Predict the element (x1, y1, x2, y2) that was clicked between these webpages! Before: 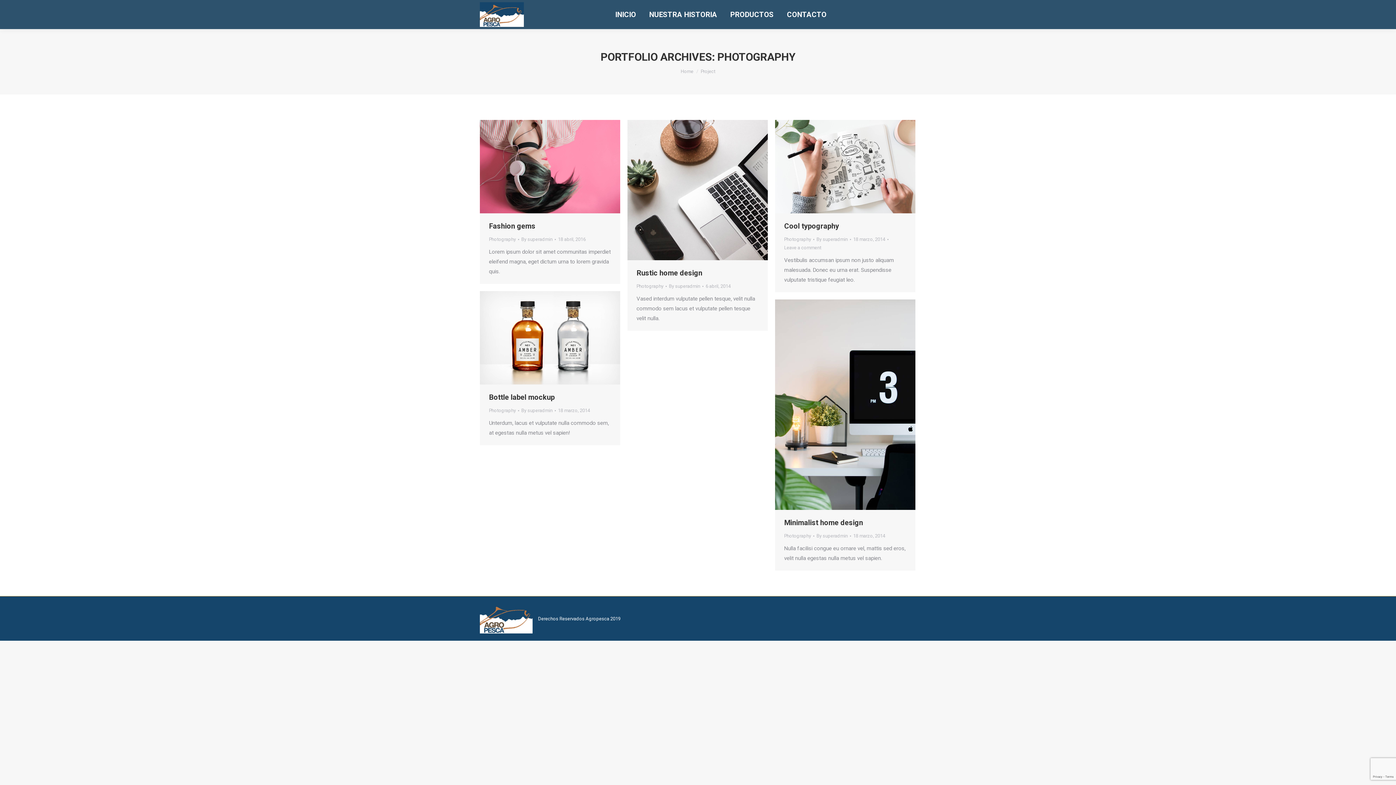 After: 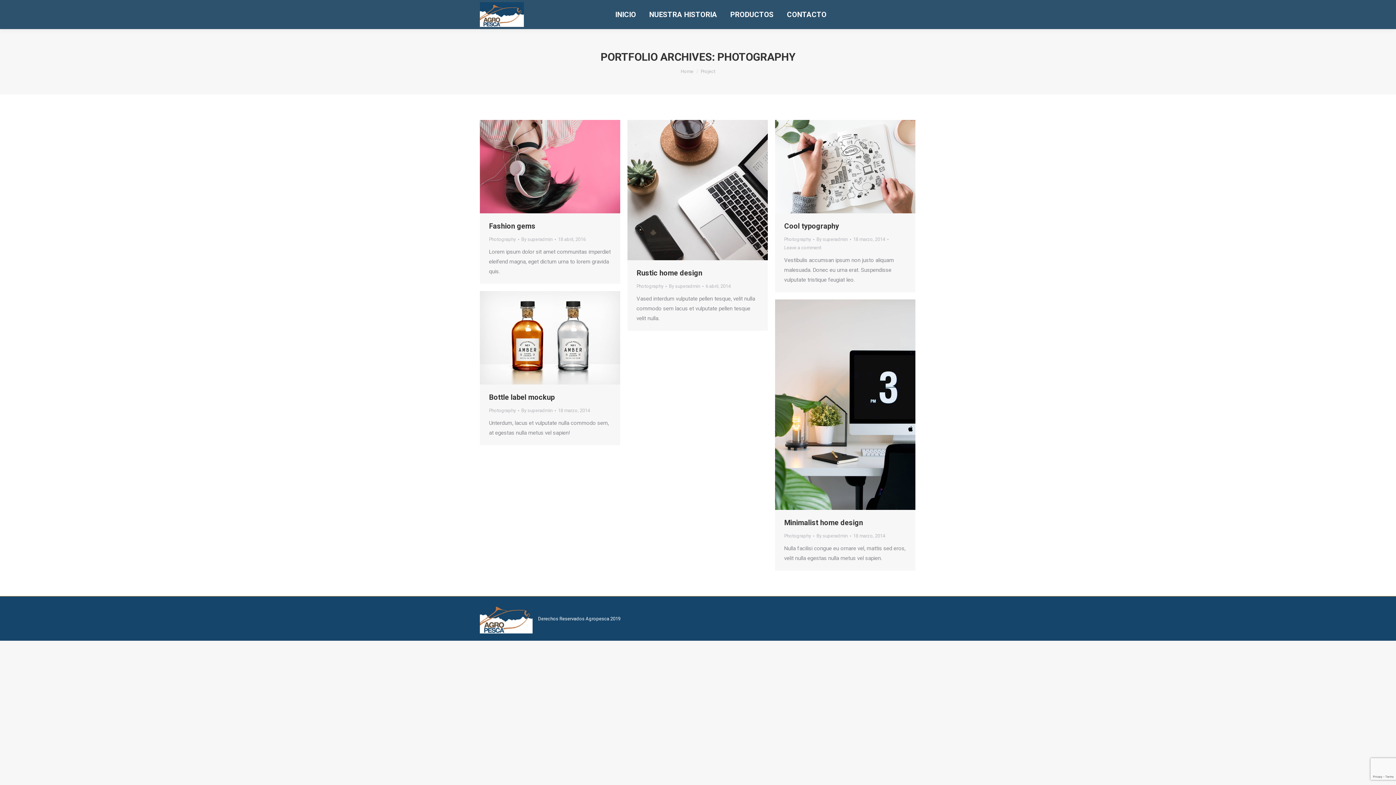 Action: bbox: (558, 406, 590, 414) label: 18 marzo, 2014